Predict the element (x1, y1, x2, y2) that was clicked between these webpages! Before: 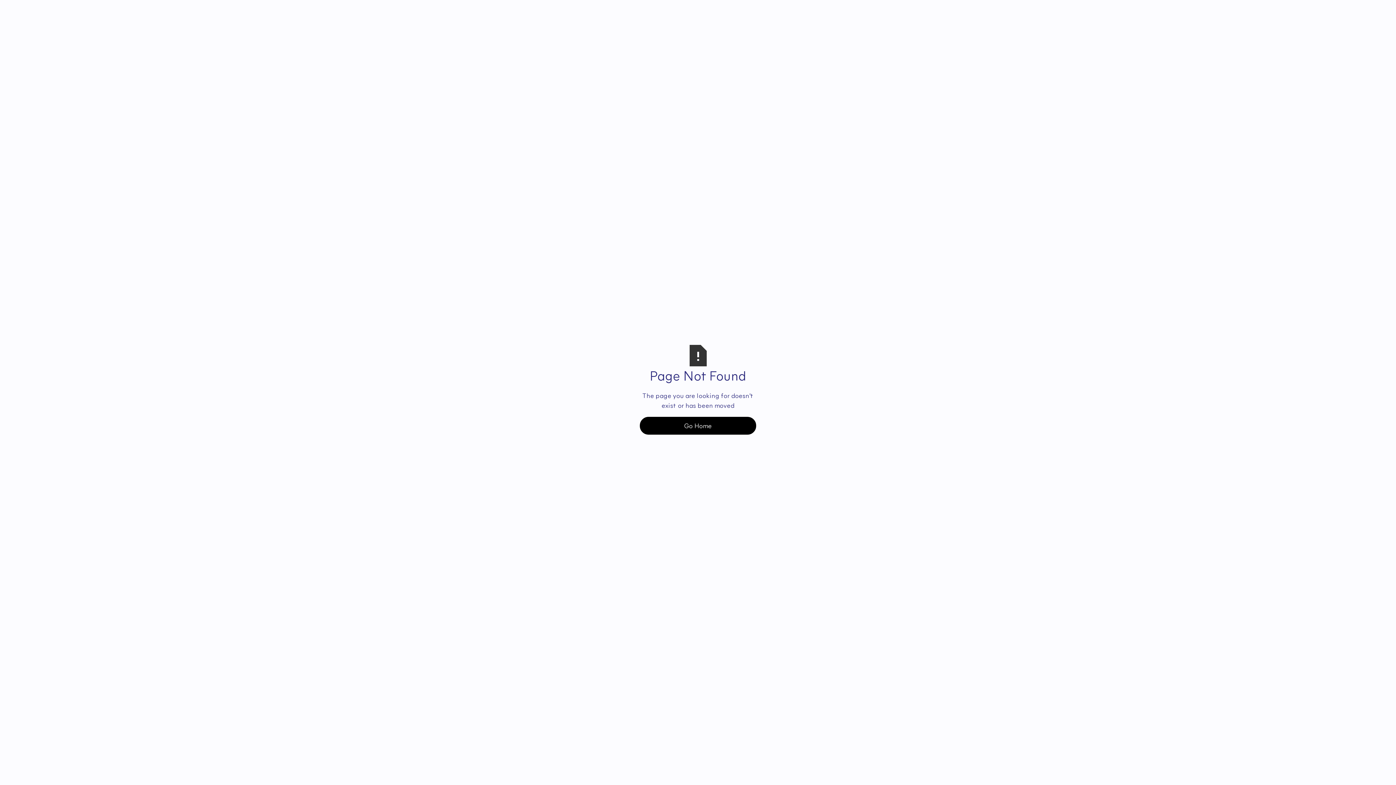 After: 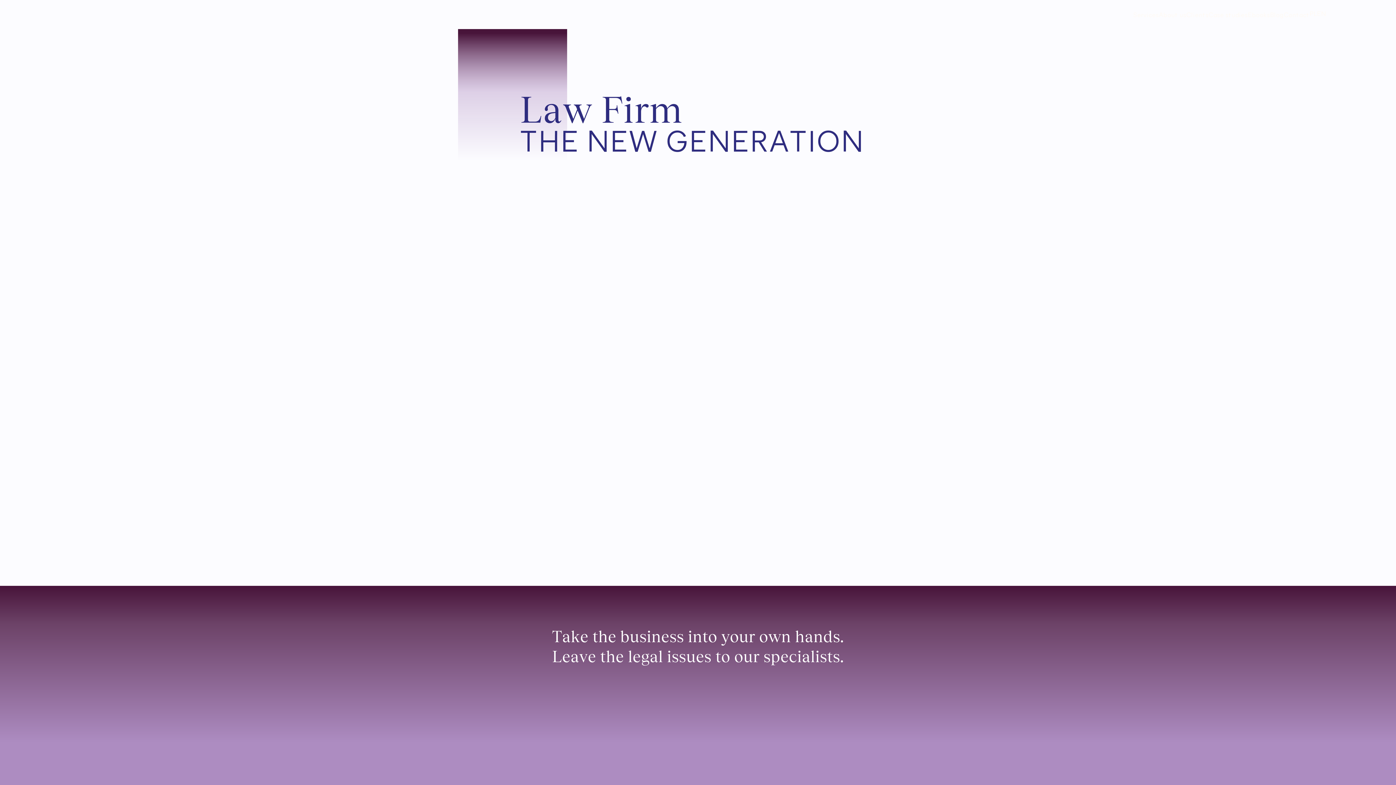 Action: label: Go Home bbox: (640, 416, 756, 435)